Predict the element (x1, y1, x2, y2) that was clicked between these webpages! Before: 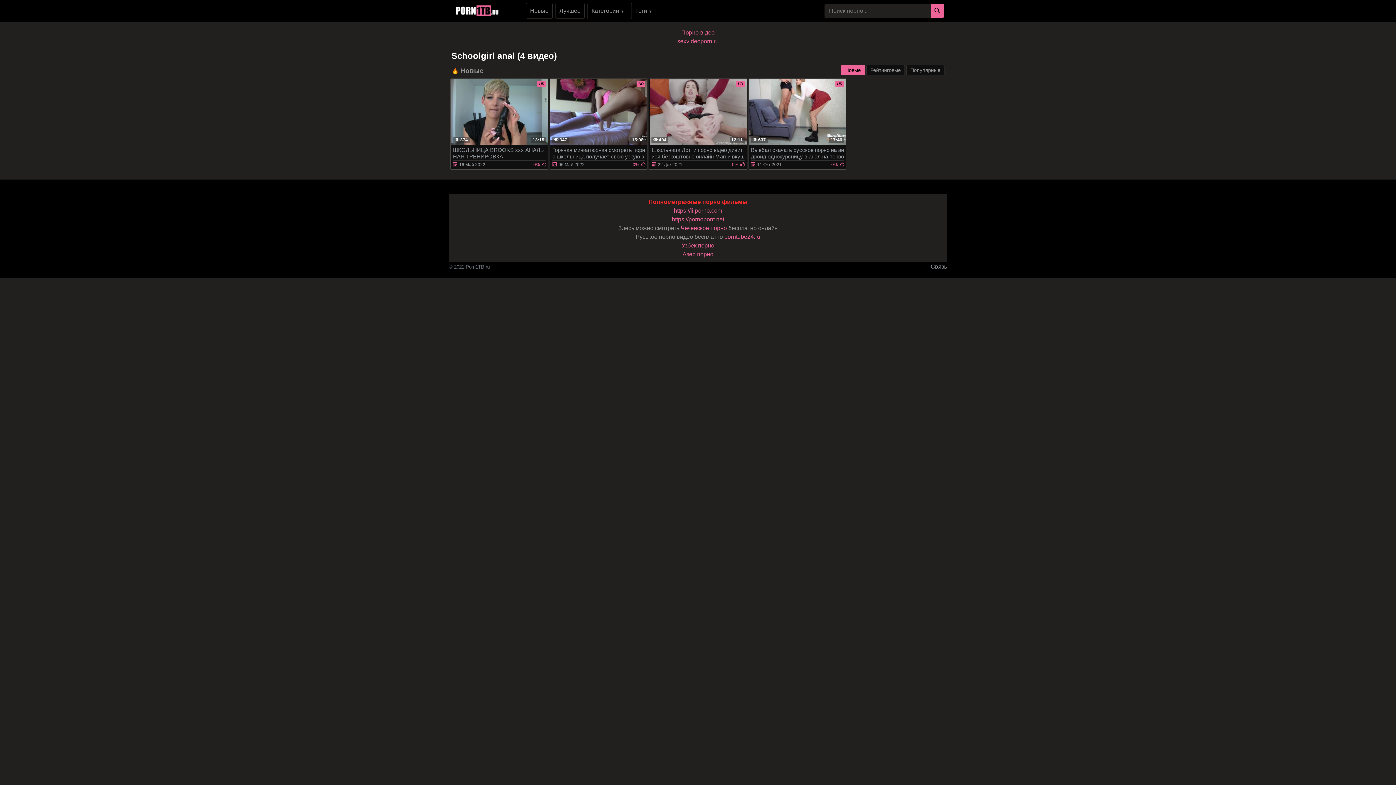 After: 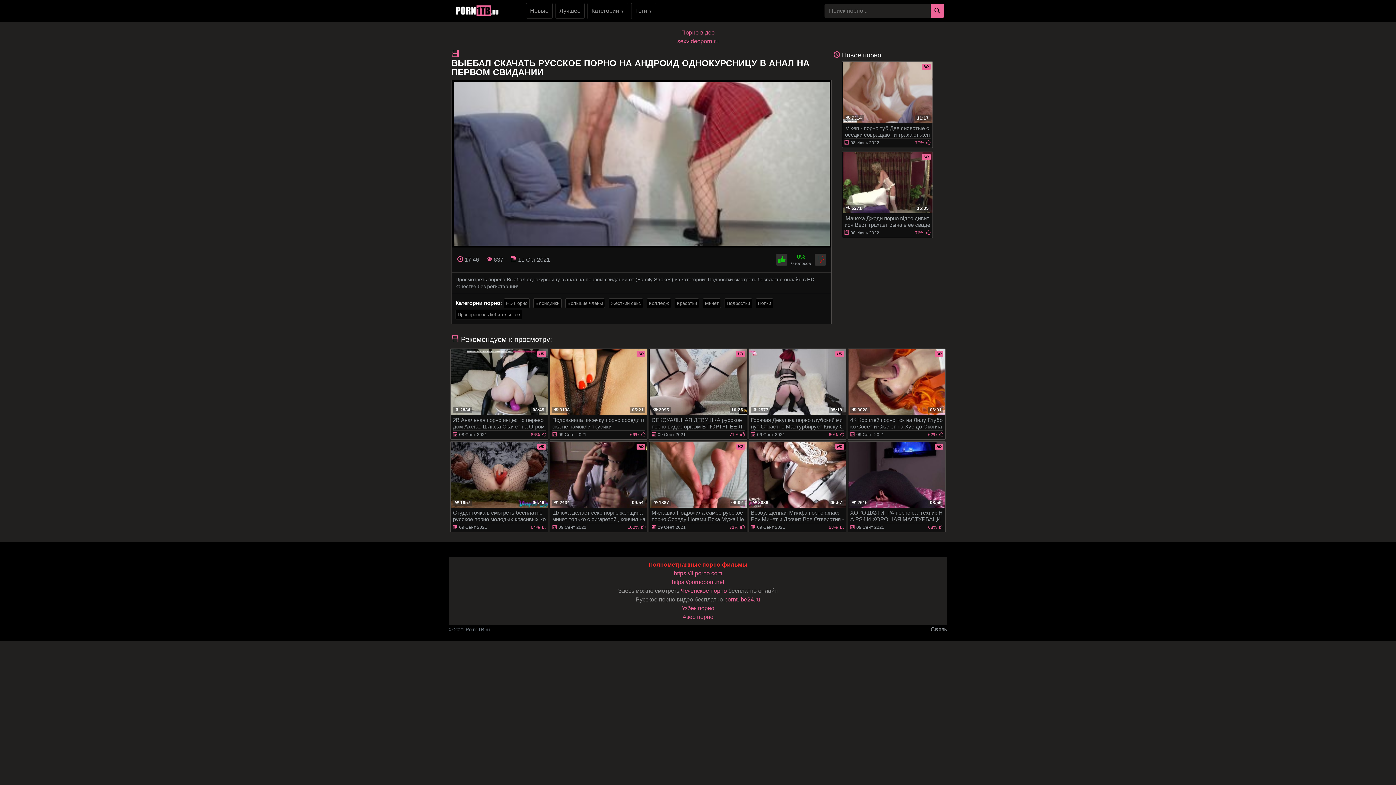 Action: label: HD
17:46
 637
Выебал скачать русское порно на андроид однокурсницу в анал на первом свидании
11 Окт 2021
0% bbox: (748, 78, 846, 169)